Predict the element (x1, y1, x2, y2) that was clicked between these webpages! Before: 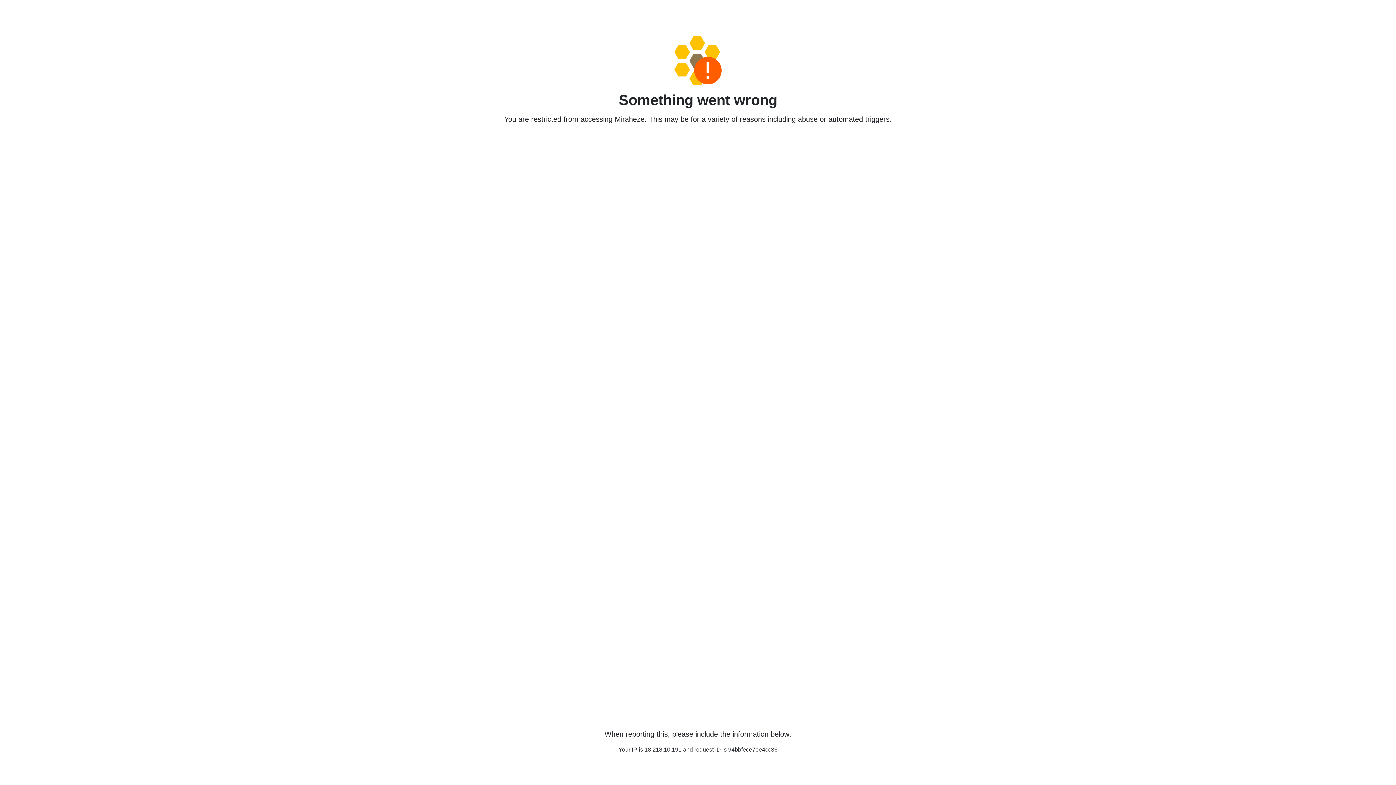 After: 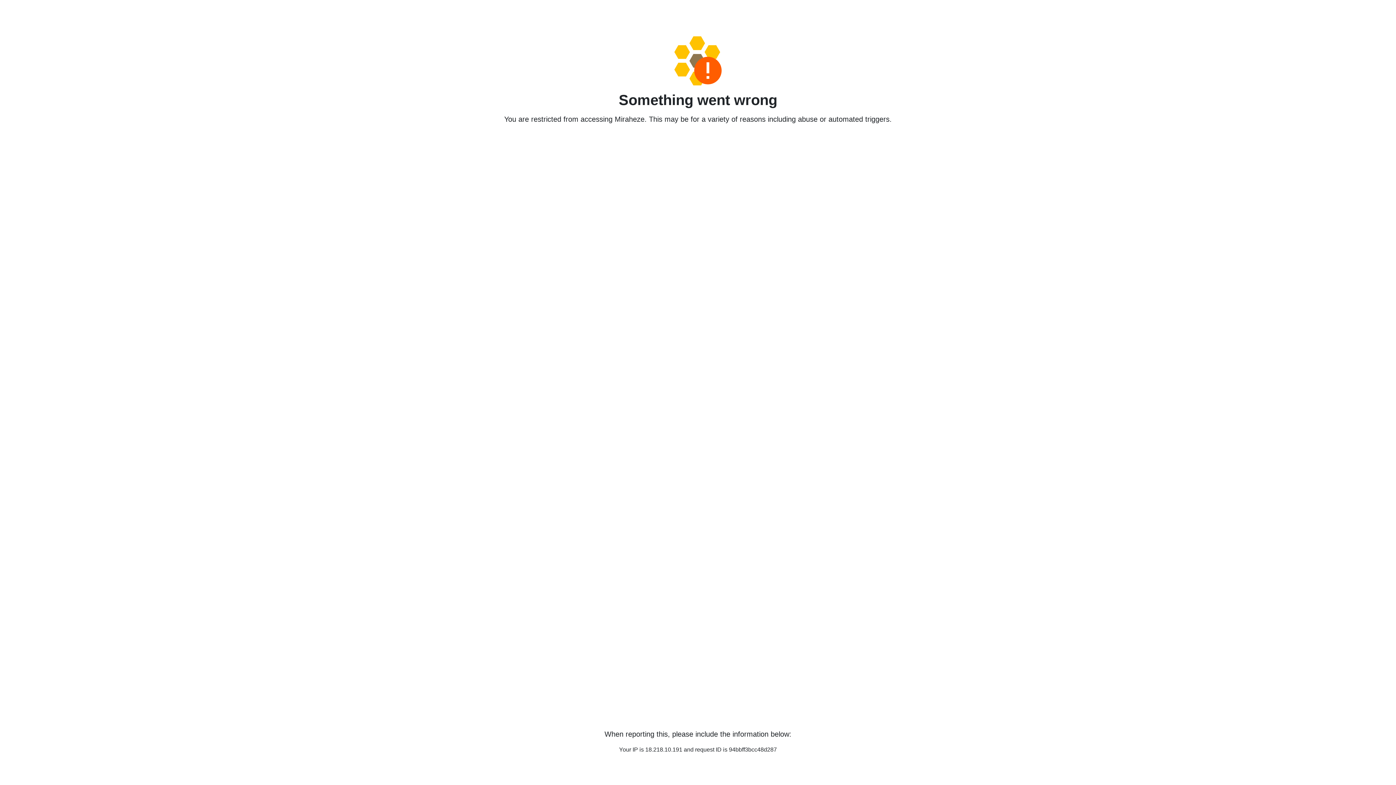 Action: bbox: (458, 36, 938, 85)